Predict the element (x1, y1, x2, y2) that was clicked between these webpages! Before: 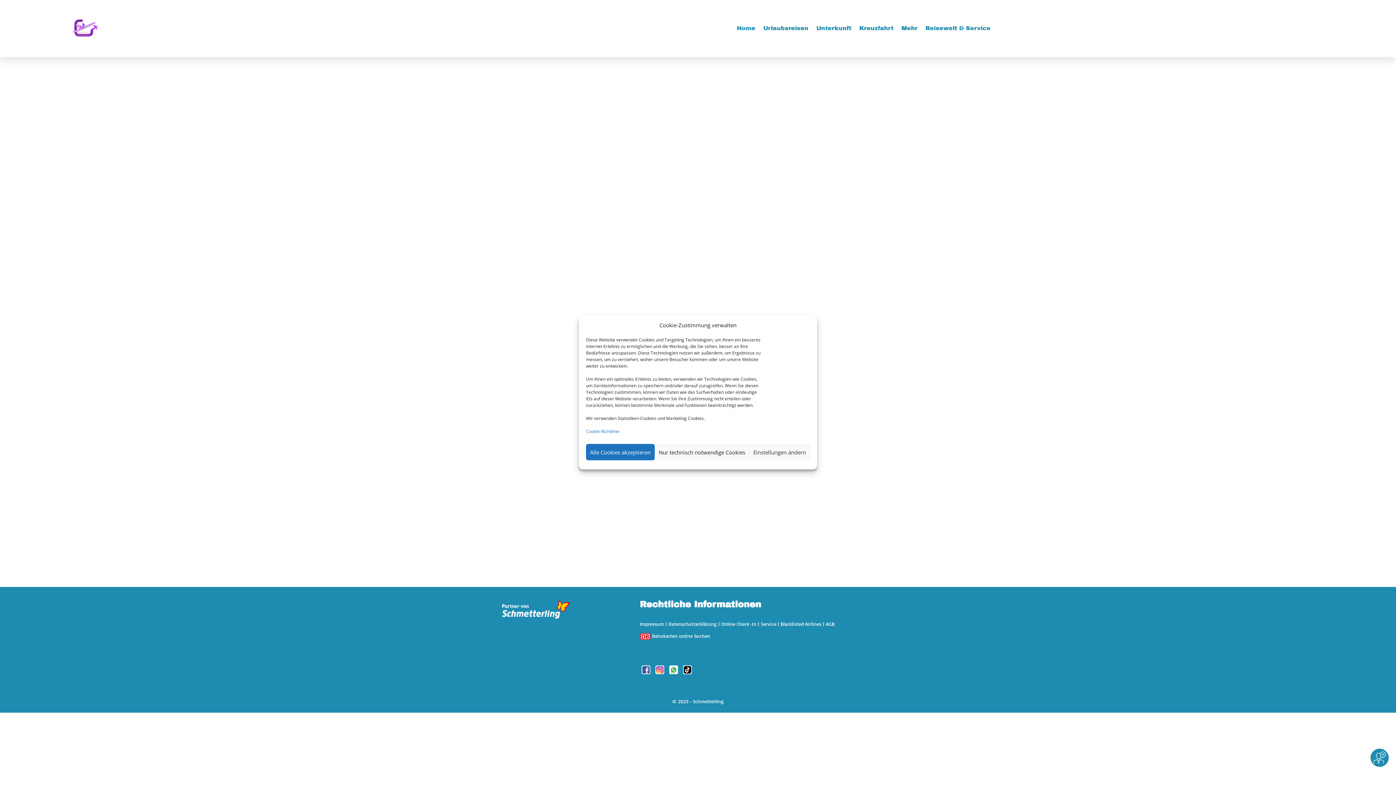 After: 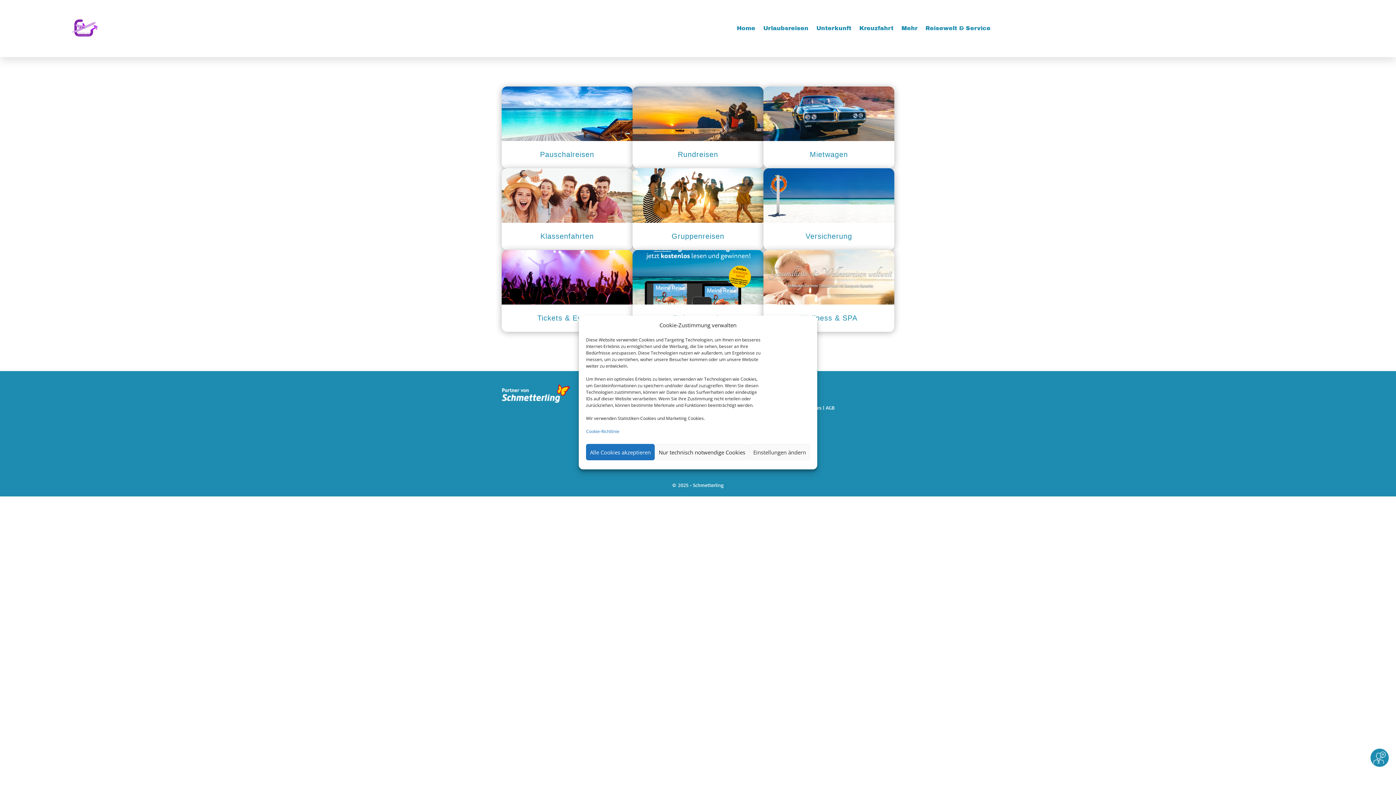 Action: label: Urlaubsreisen bbox: (763, 25, 808, 33)